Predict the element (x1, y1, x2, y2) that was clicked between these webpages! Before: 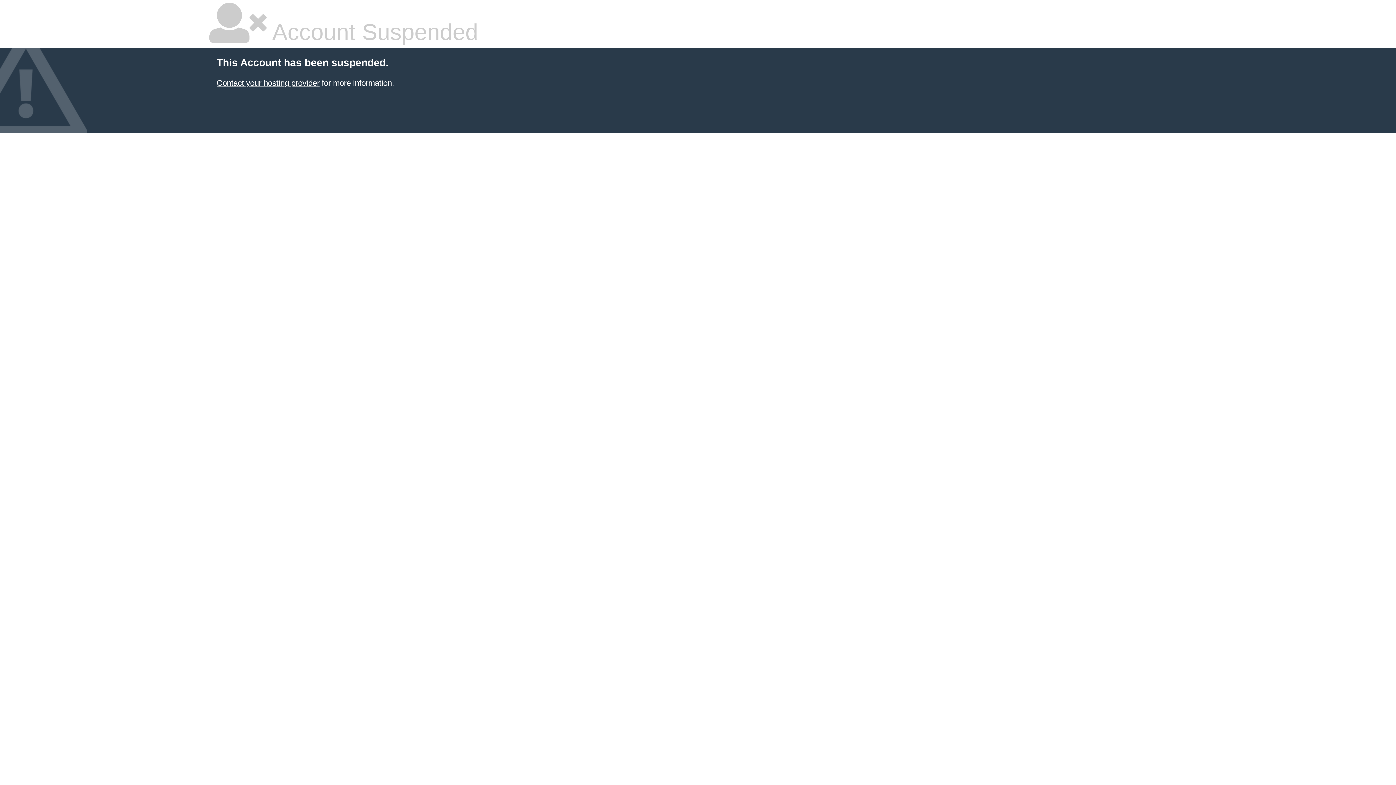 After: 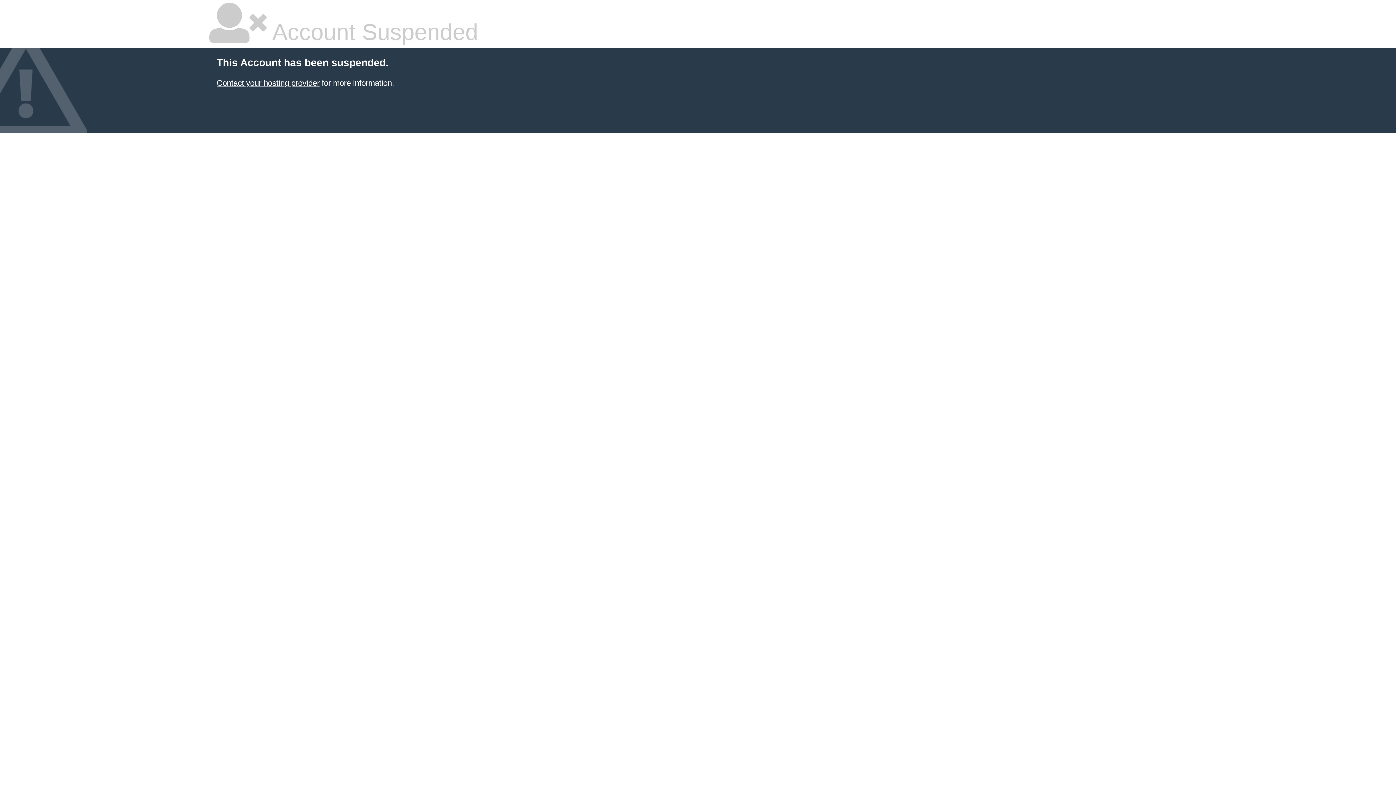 Action: label: Contact your hosting provider bbox: (216, 78, 319, 87)